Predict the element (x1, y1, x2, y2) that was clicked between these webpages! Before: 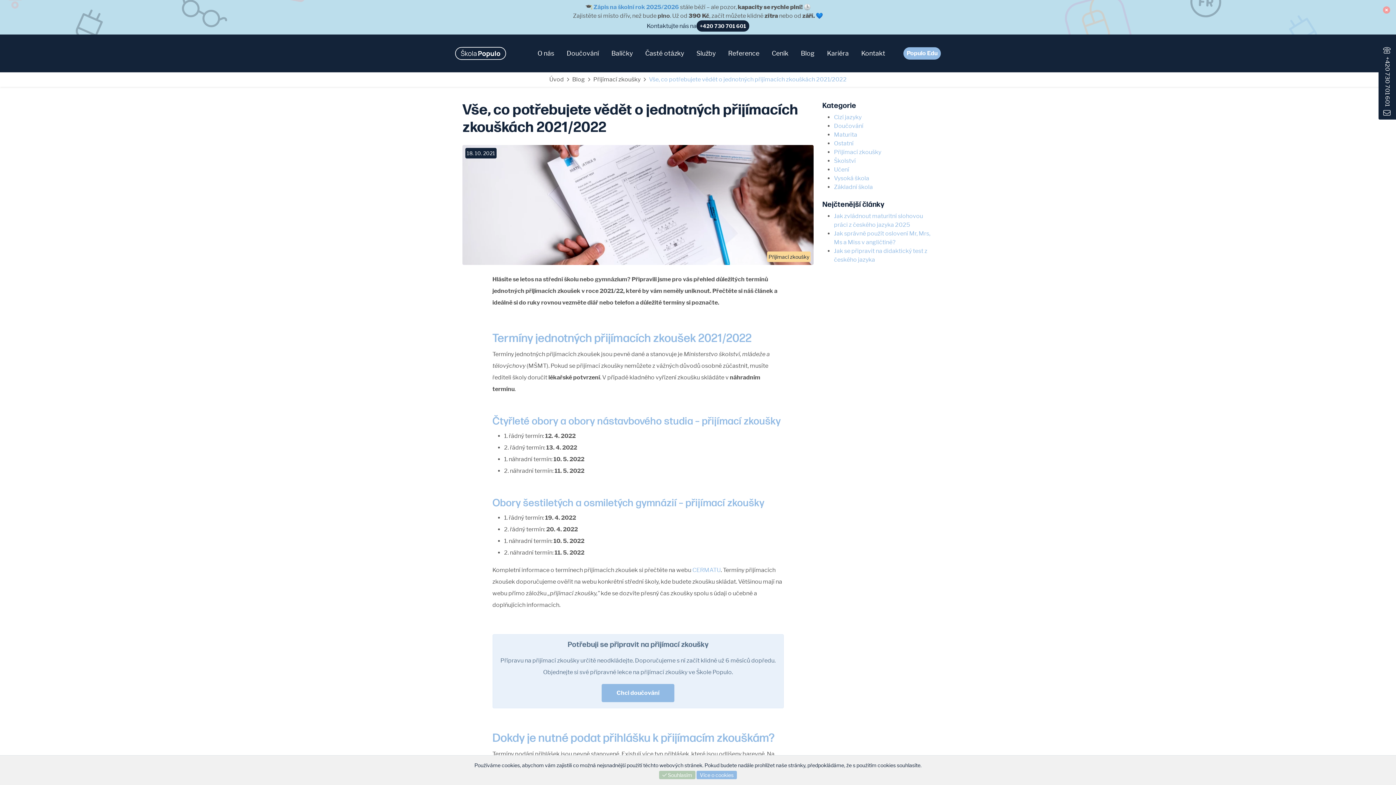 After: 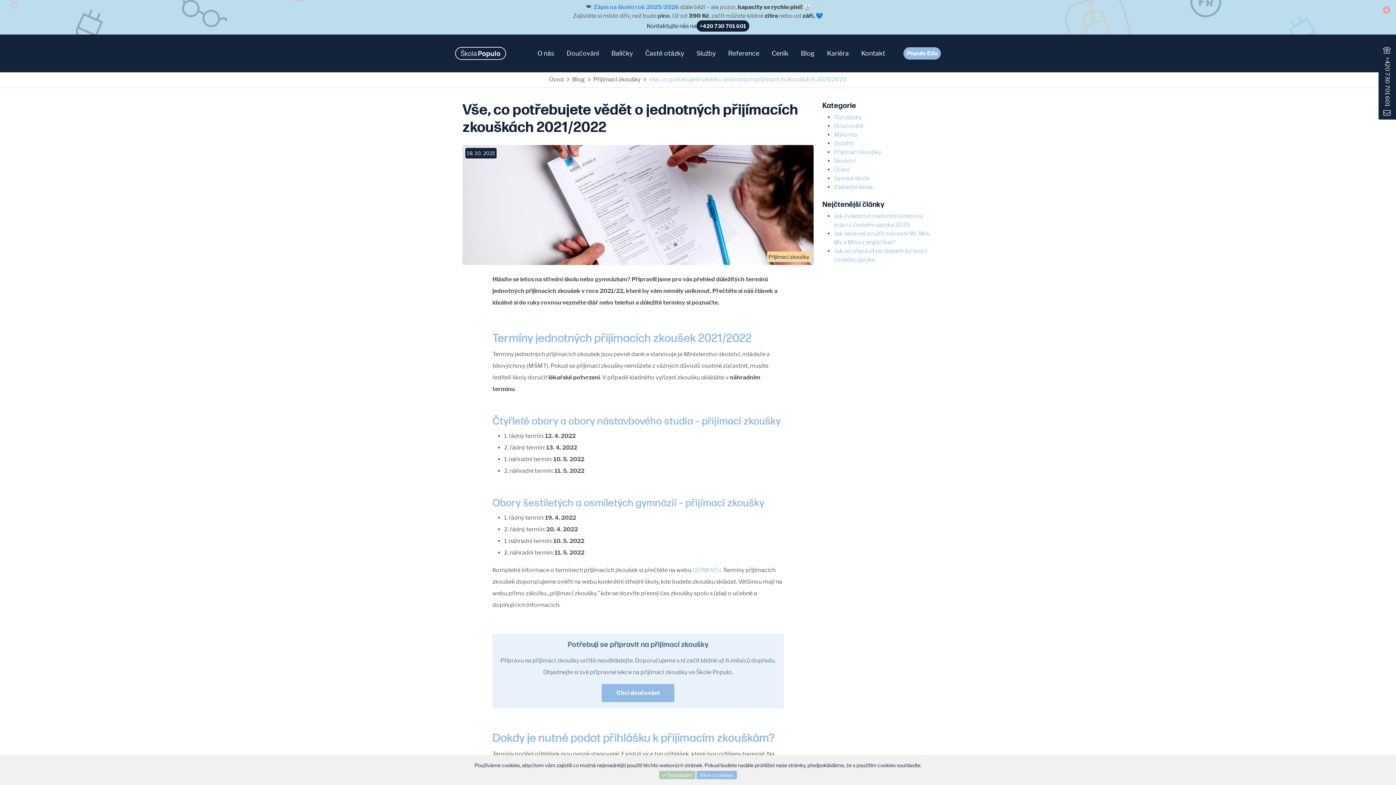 Action: bbox: (1384, 46, 1391, 54)